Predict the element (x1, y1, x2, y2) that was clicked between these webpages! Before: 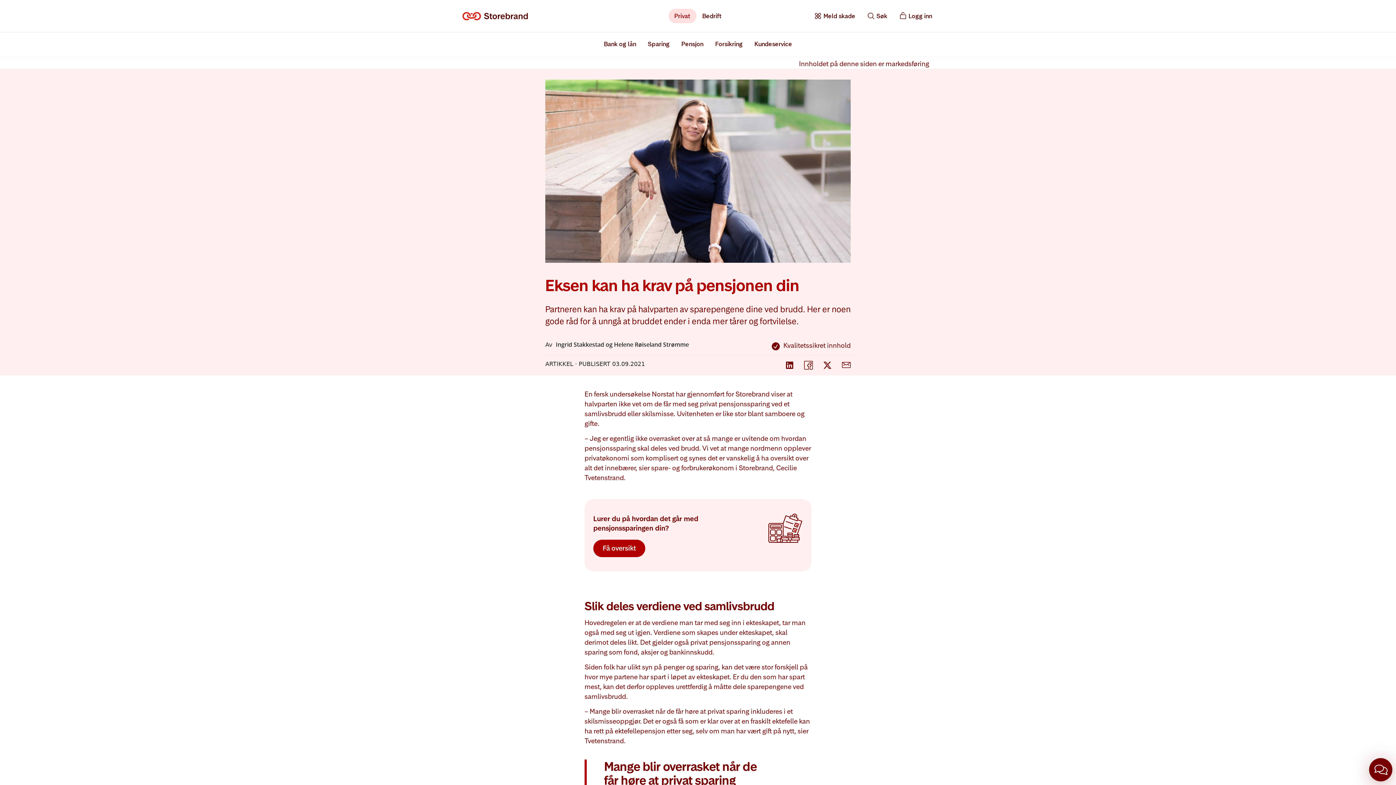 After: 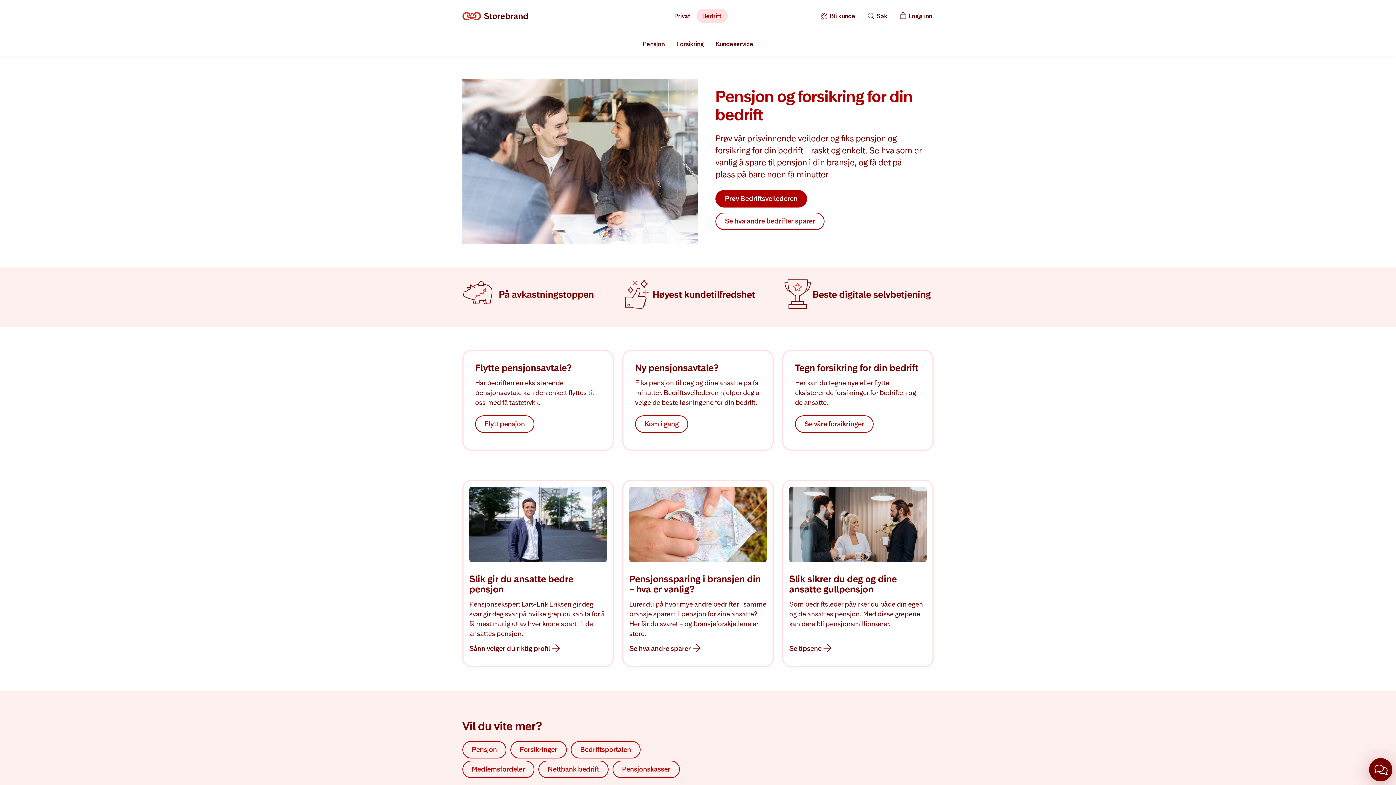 Action: bbox: (696, 8, 727, 23) label: Bedrift